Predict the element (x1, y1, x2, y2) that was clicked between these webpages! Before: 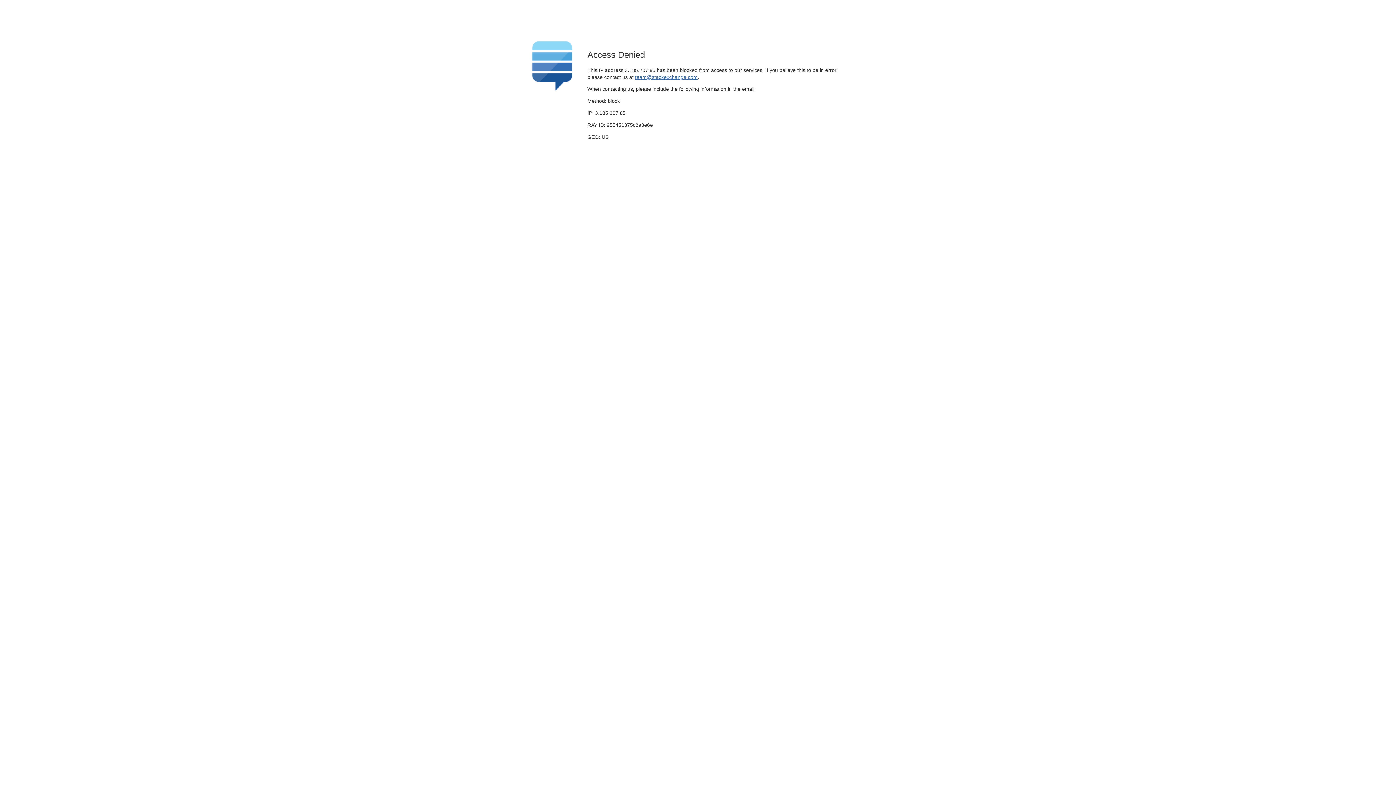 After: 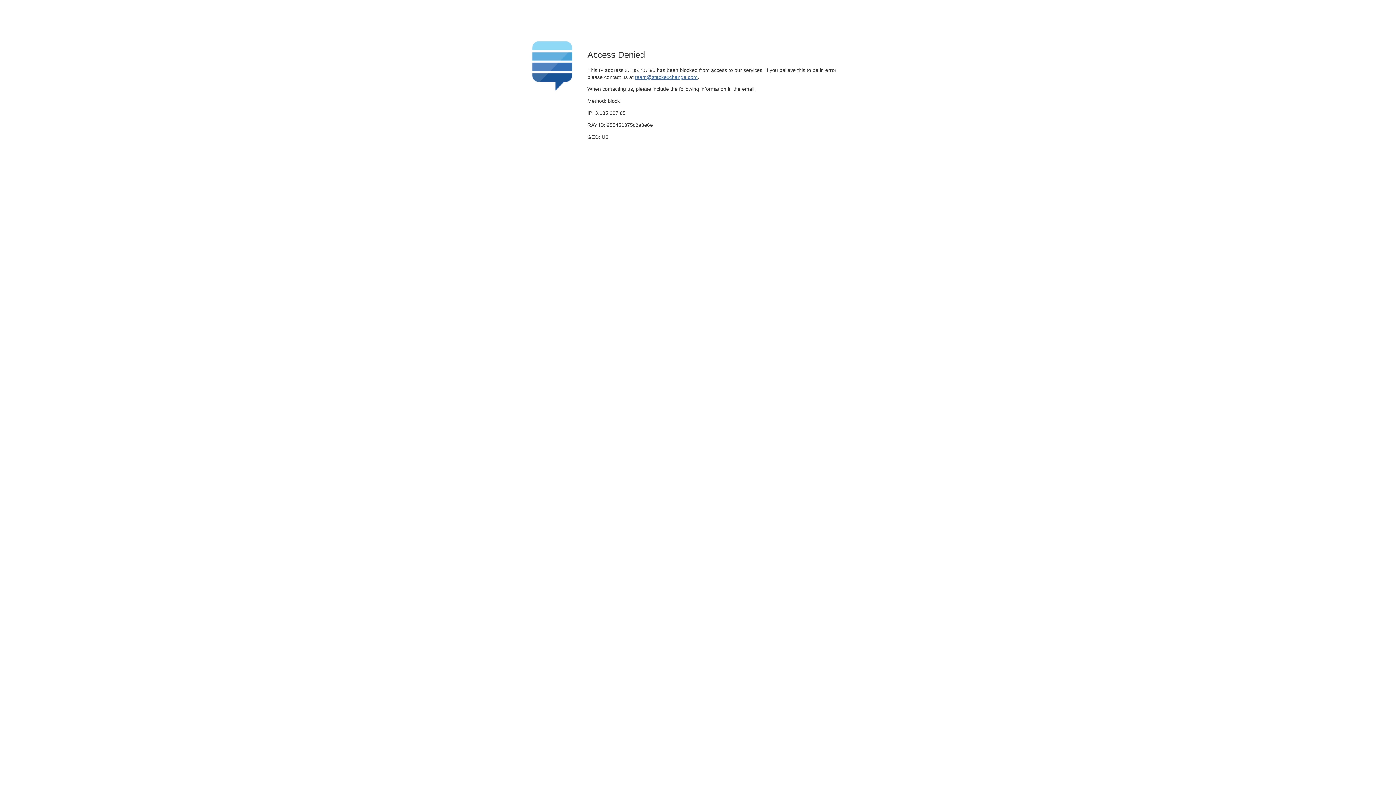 Action: label: team@stackexchange.com bbox: (635, 74, 697, 79)